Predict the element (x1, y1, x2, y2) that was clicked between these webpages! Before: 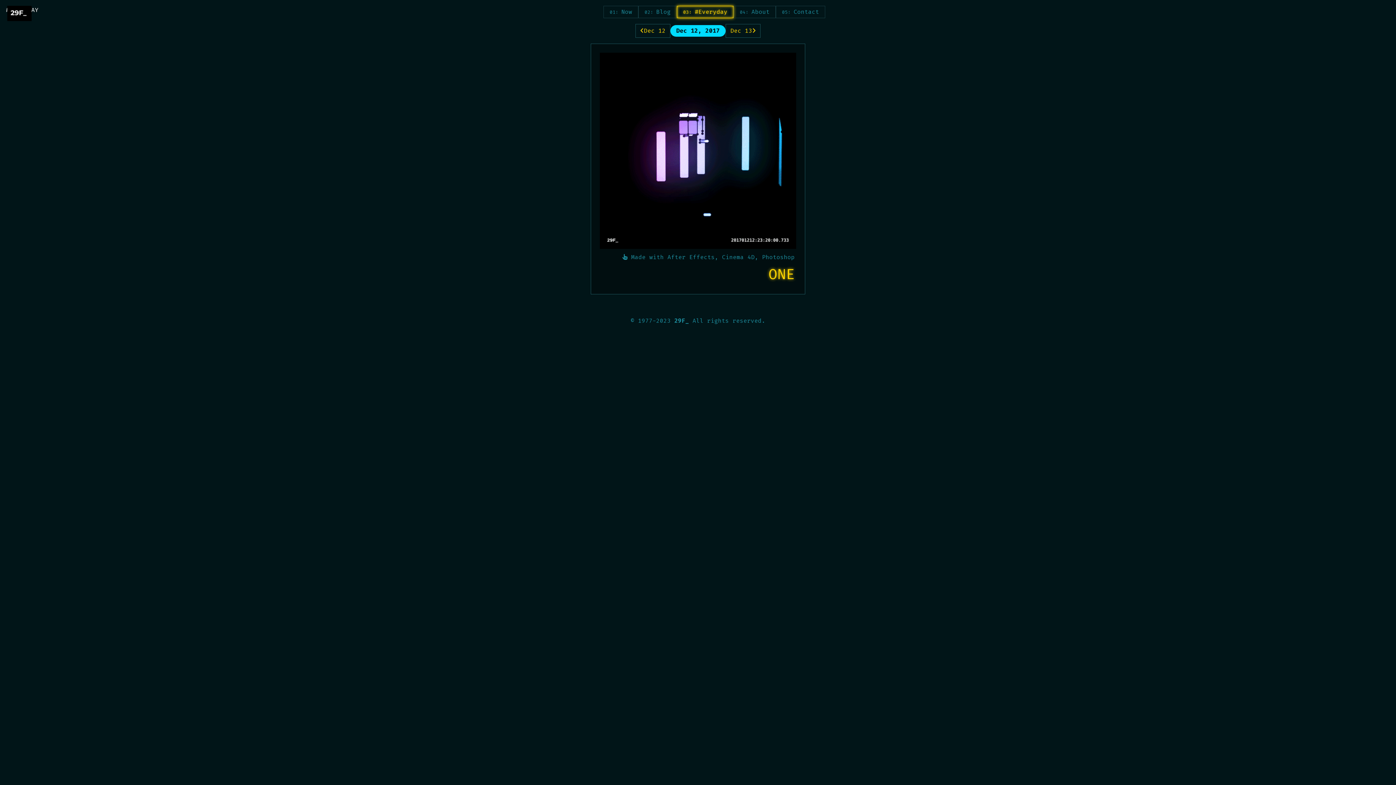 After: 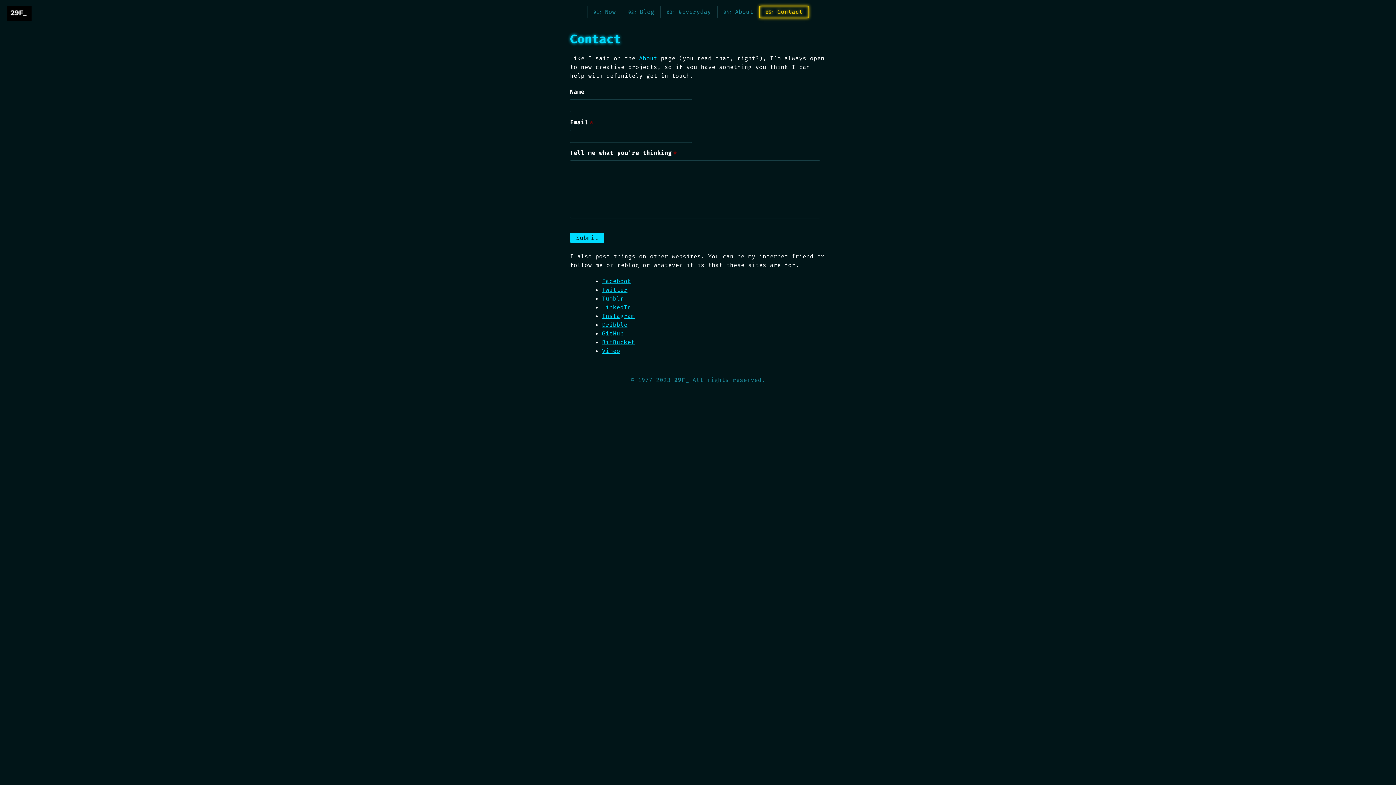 Action: label: Contact bbox: (776, 5, 825, 18)